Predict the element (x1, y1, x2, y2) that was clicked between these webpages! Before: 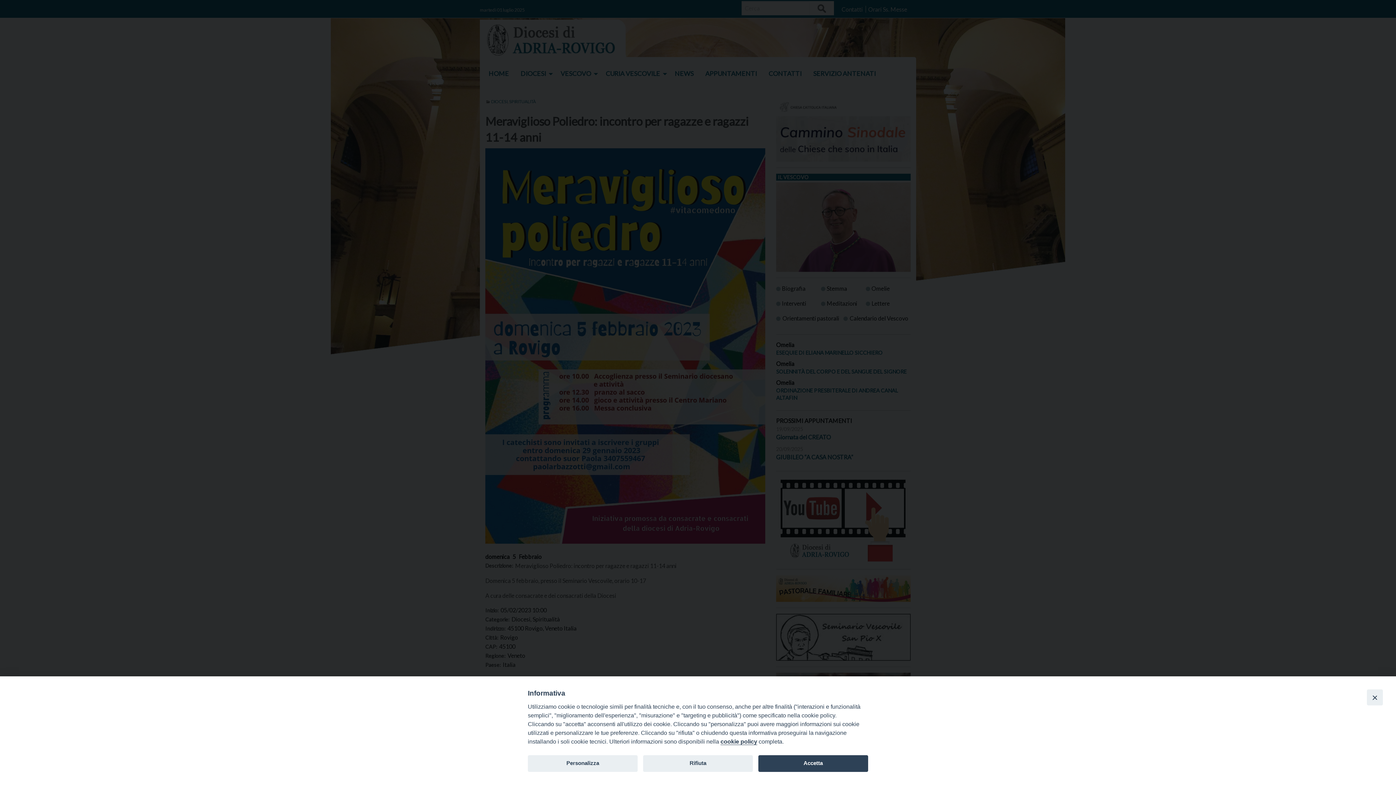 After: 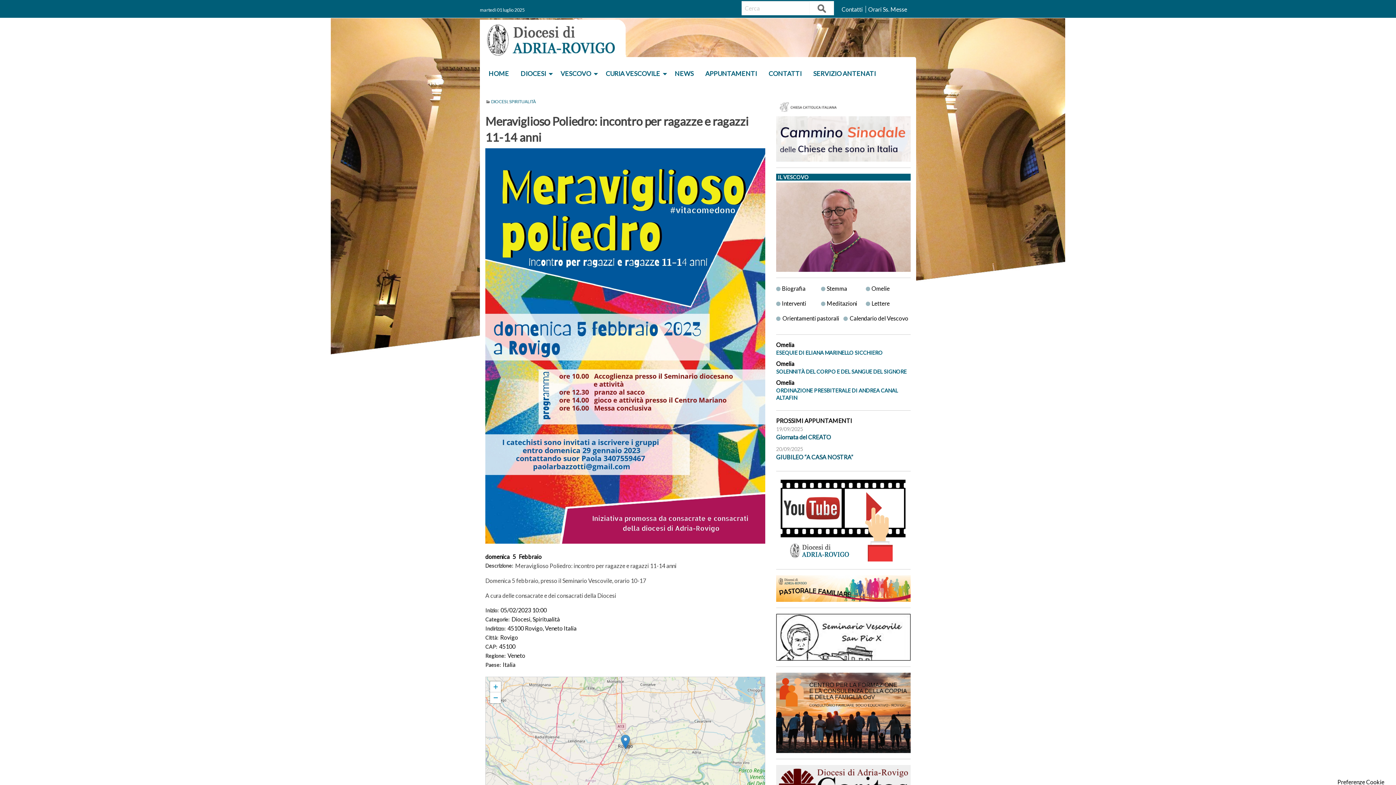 Action: bbox: (643, 755, 753, 772) label: Rifiuta